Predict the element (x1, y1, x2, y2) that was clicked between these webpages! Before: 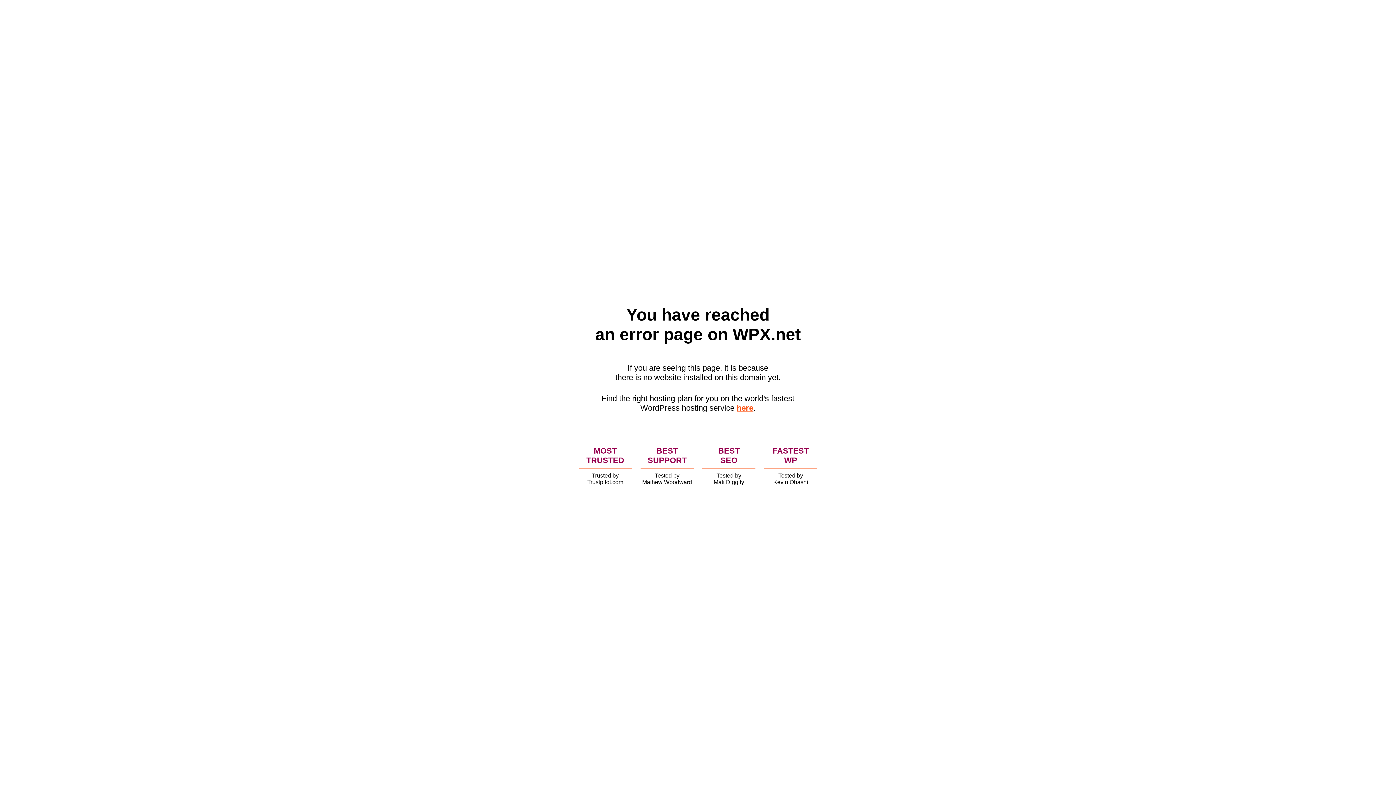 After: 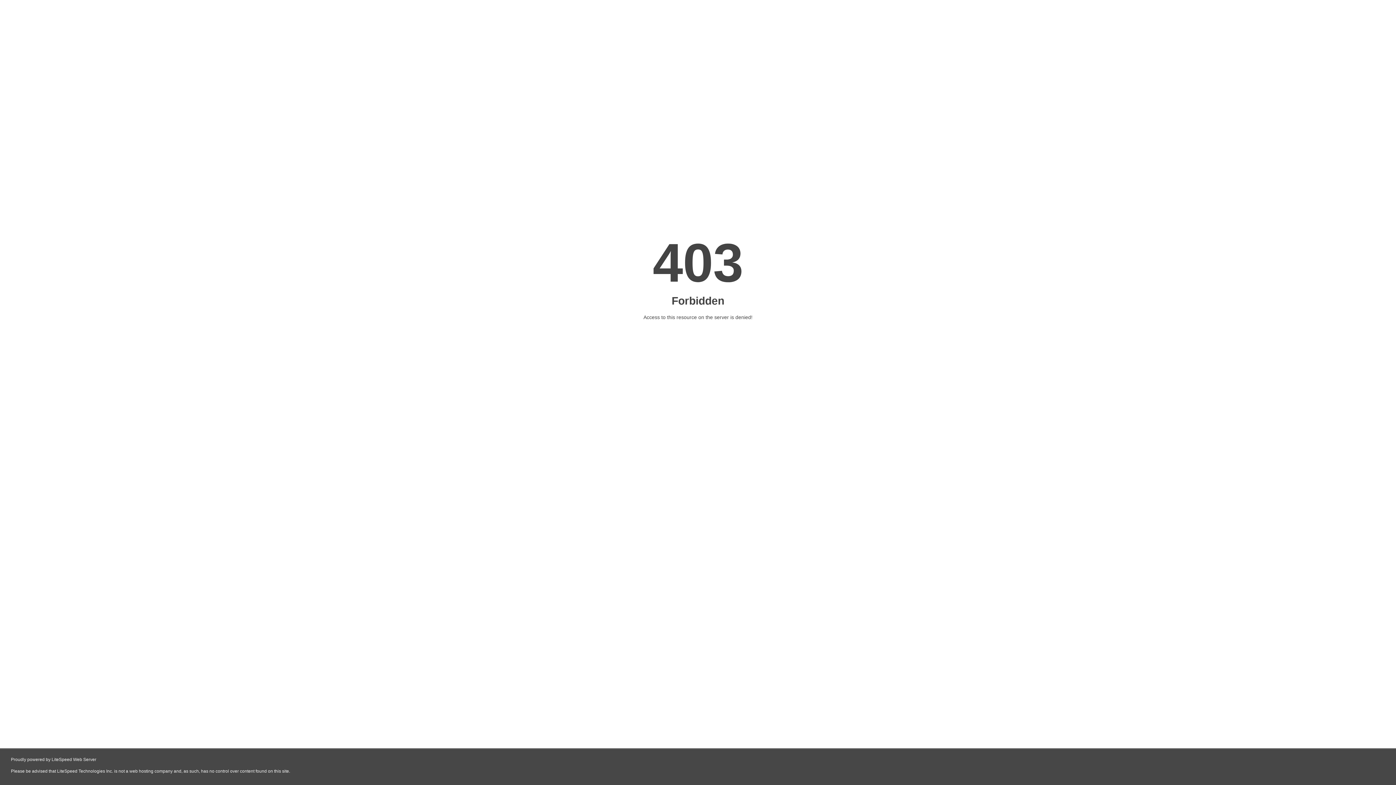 Action: bbox: (736, 403, 753, 412) label: here